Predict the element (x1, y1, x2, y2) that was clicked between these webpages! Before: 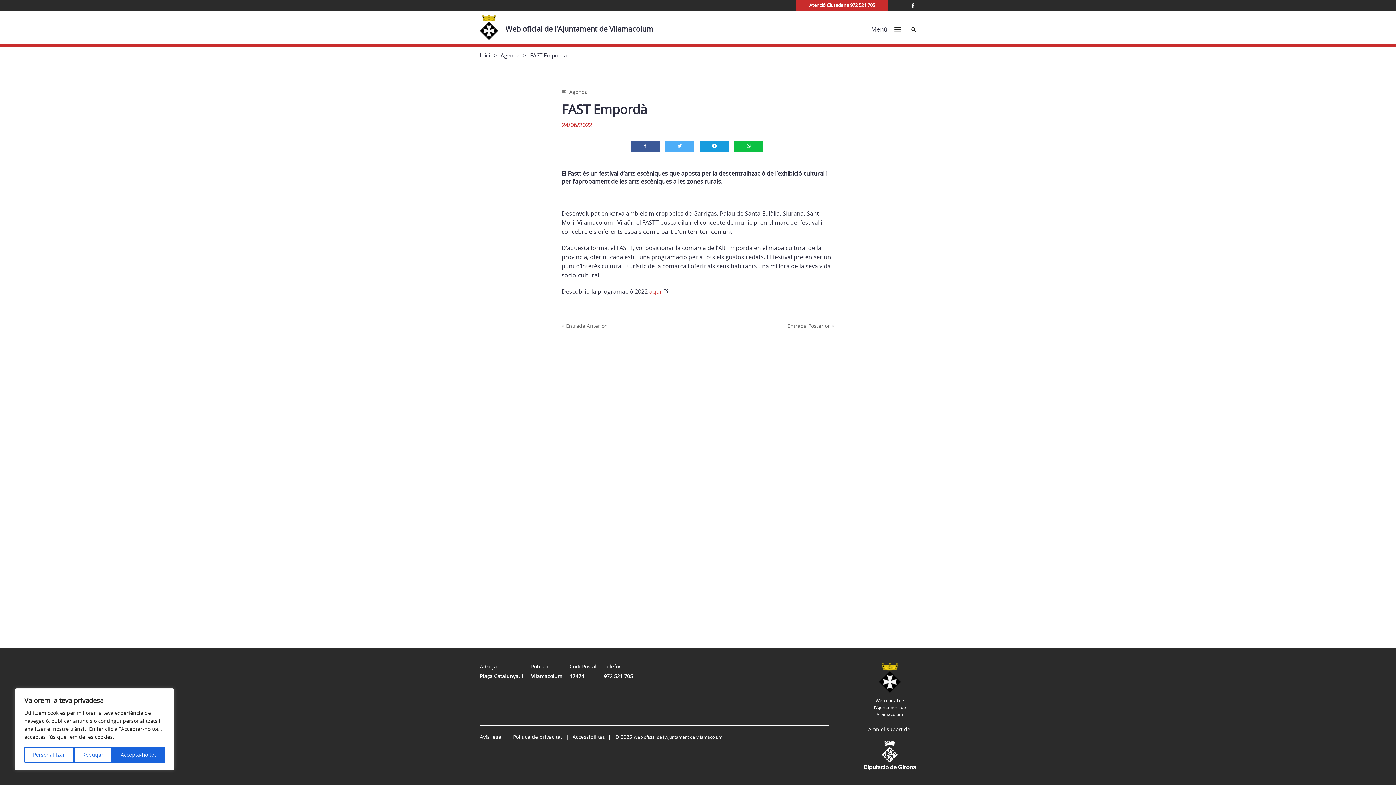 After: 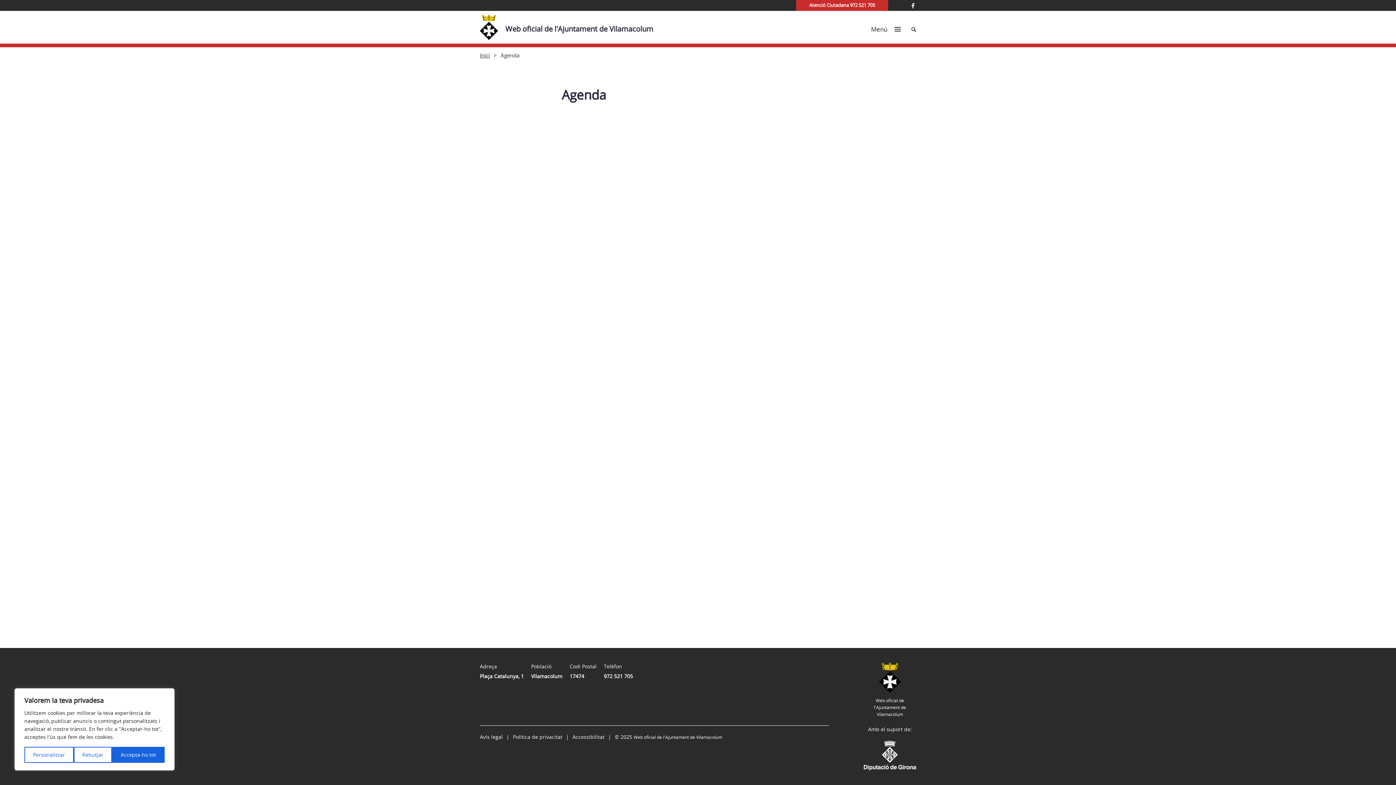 Action: label: Agenda bbox: (569, 88, 588, 95)